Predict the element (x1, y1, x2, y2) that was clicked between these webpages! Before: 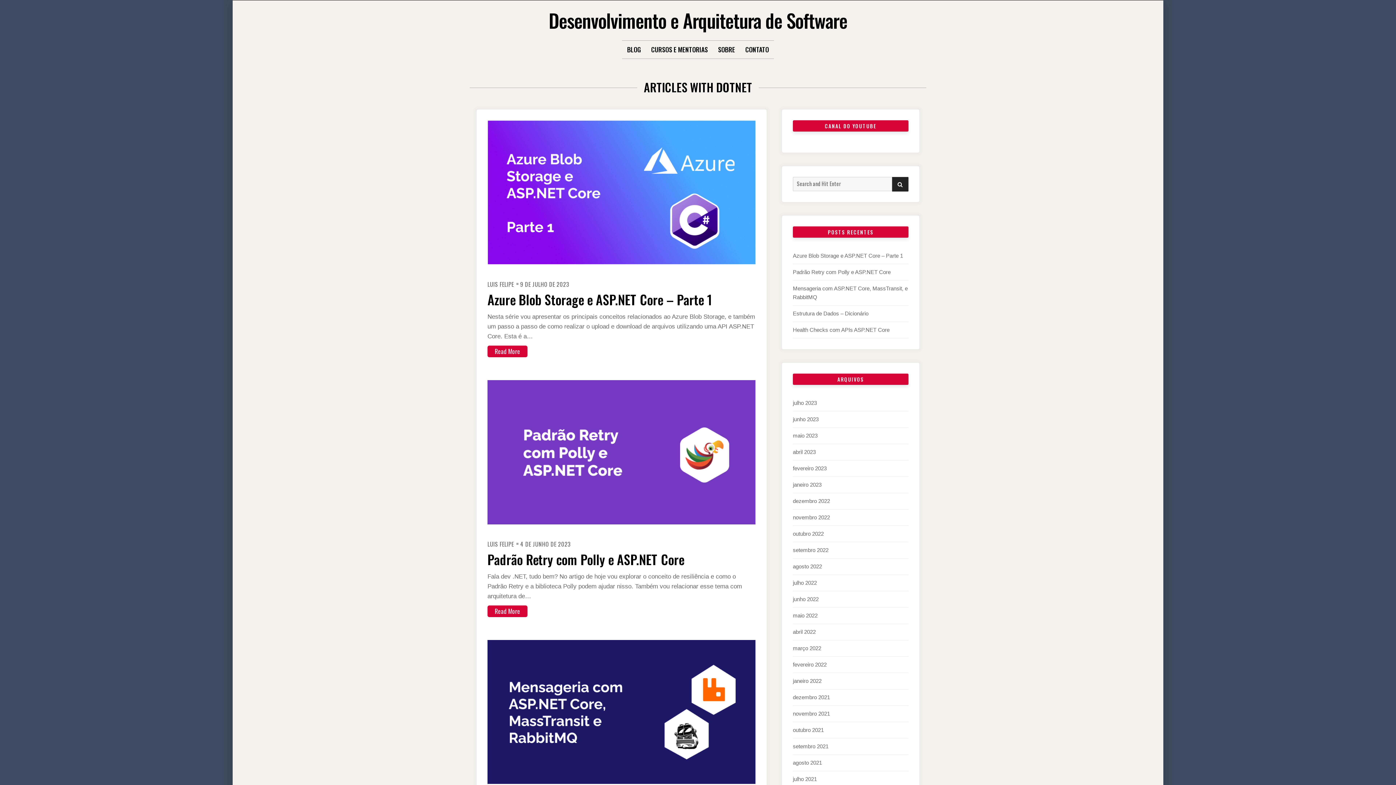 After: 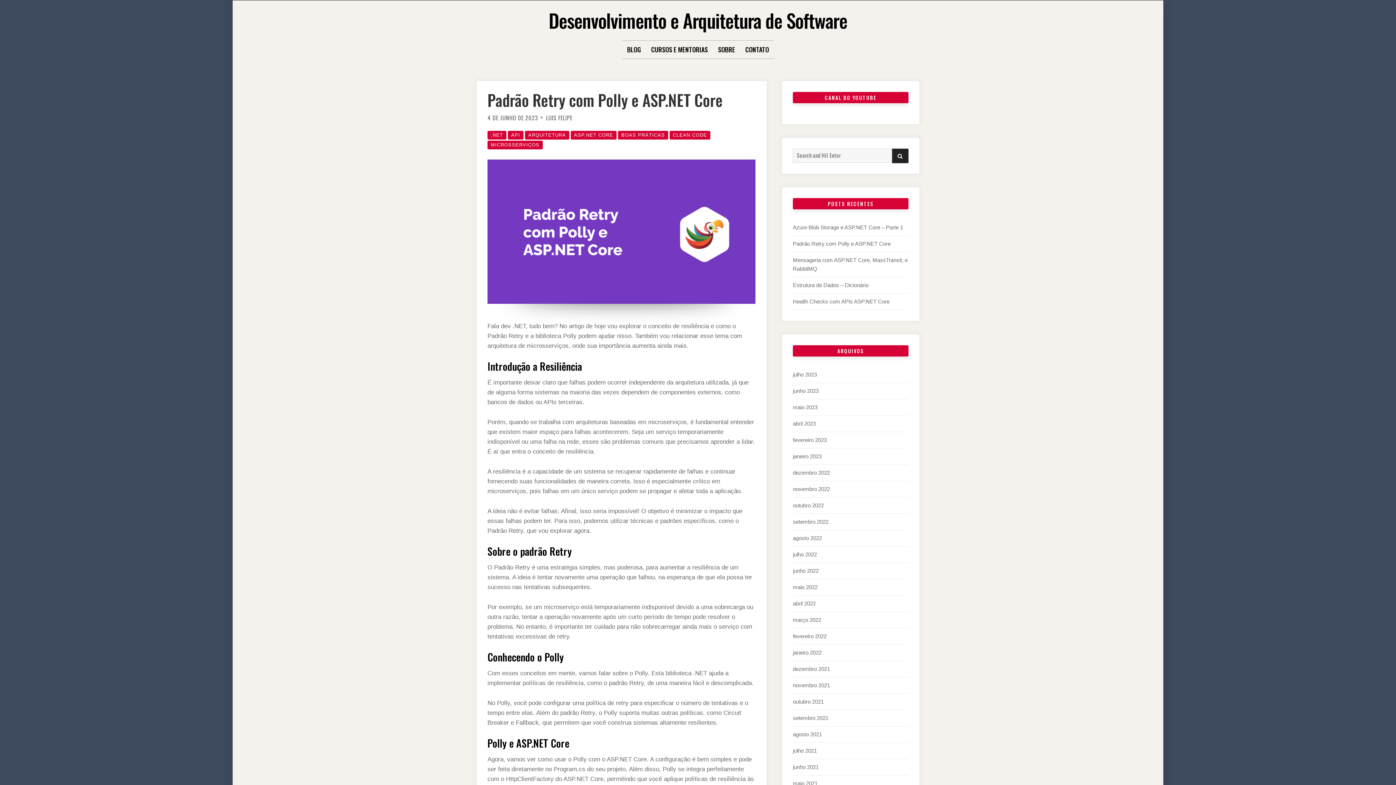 Action: bbox: (487, 605, 527, 617) label: Read More